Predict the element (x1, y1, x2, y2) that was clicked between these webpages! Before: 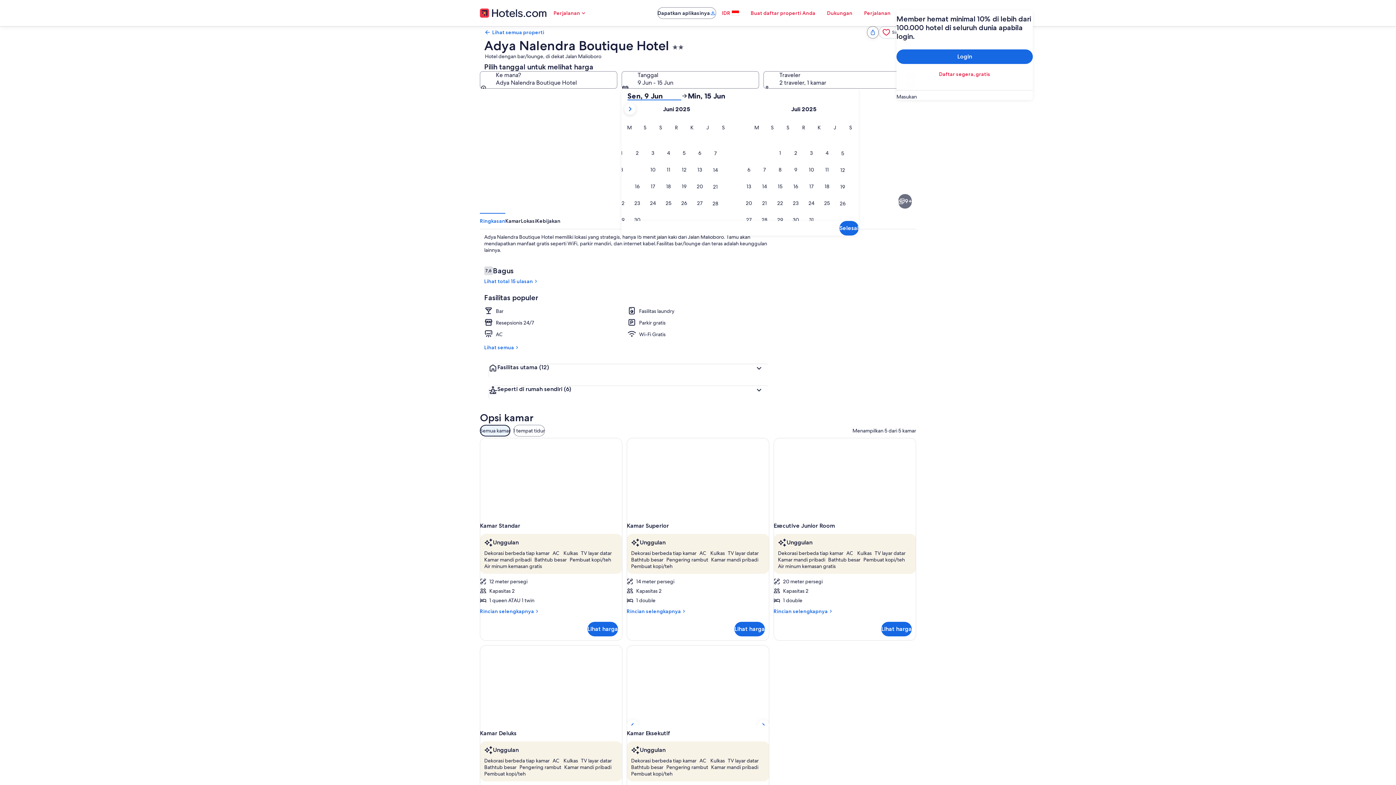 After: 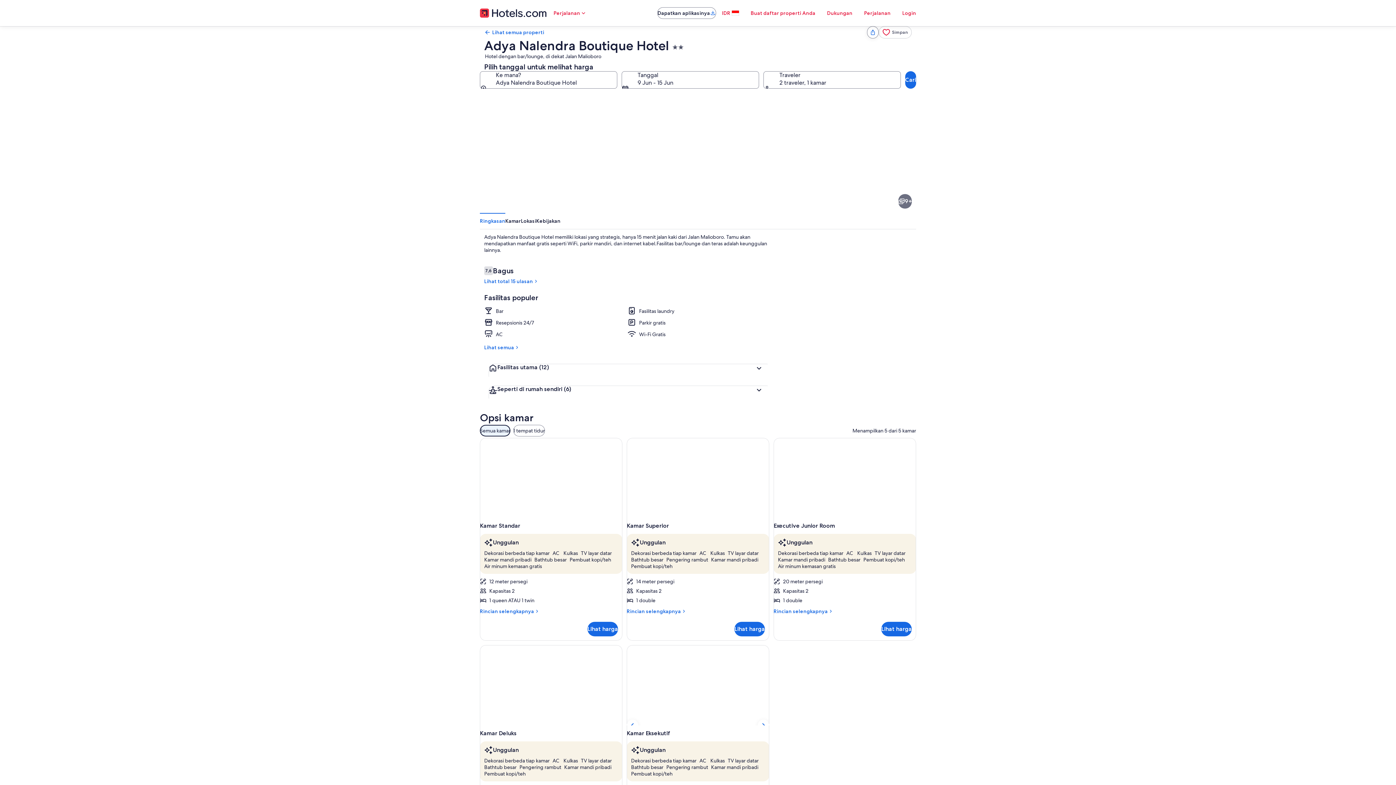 Action: label: Kamar Eksekutif | Didekorasi berbeda-beda, meja kerja, dan tempat tidur lipat/tambahan bbox: (698, 213, 807, 274)